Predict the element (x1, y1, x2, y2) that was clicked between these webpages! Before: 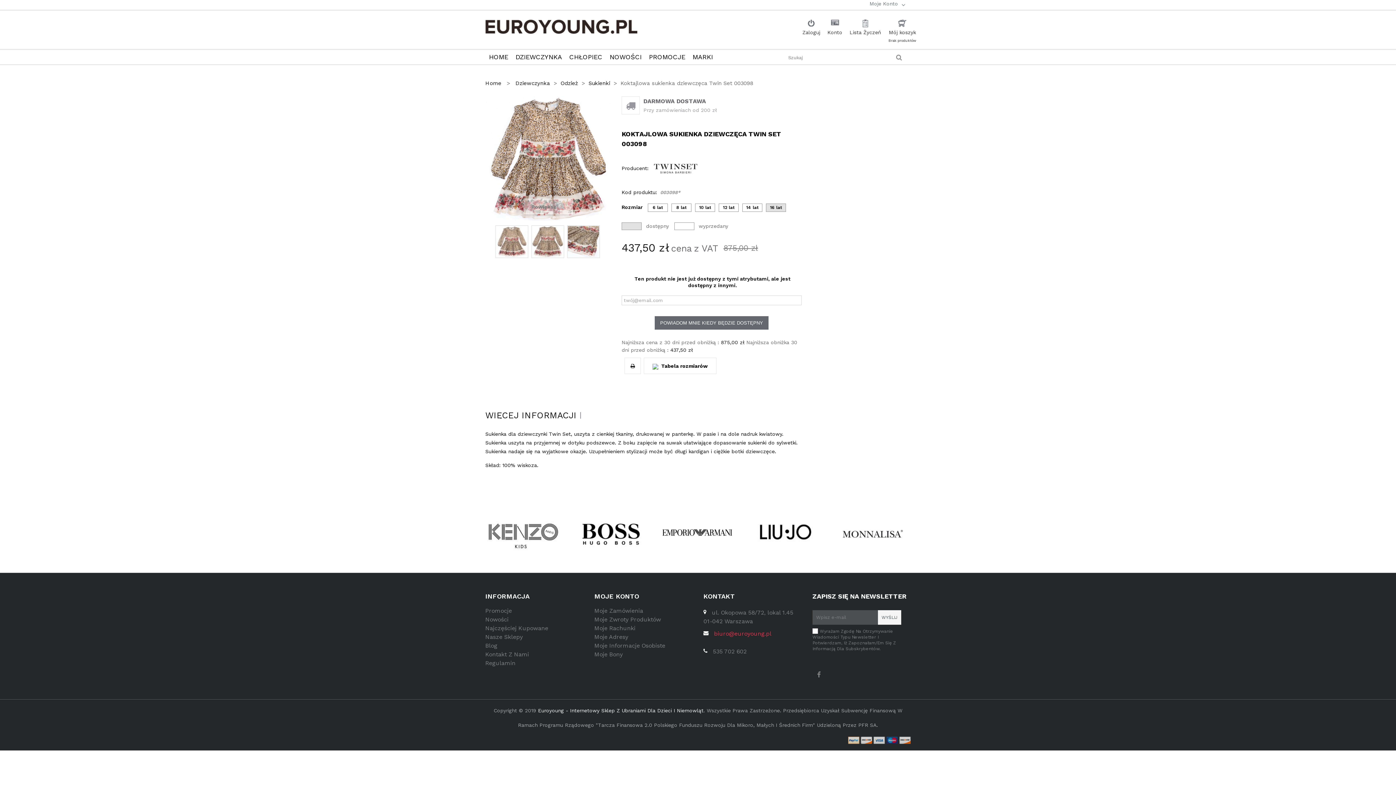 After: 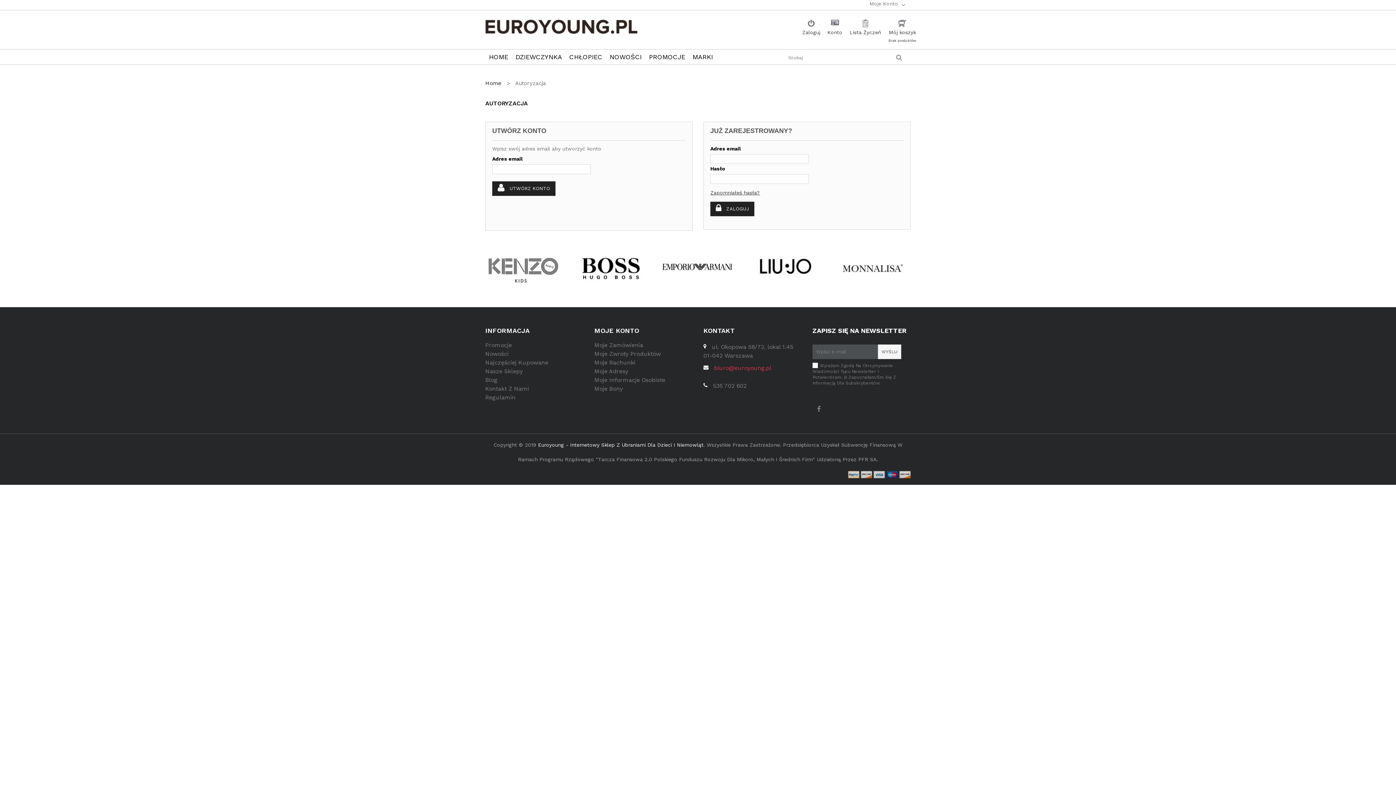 Action: bbox: (594, 633, 692, 641) label: Moje Adresy